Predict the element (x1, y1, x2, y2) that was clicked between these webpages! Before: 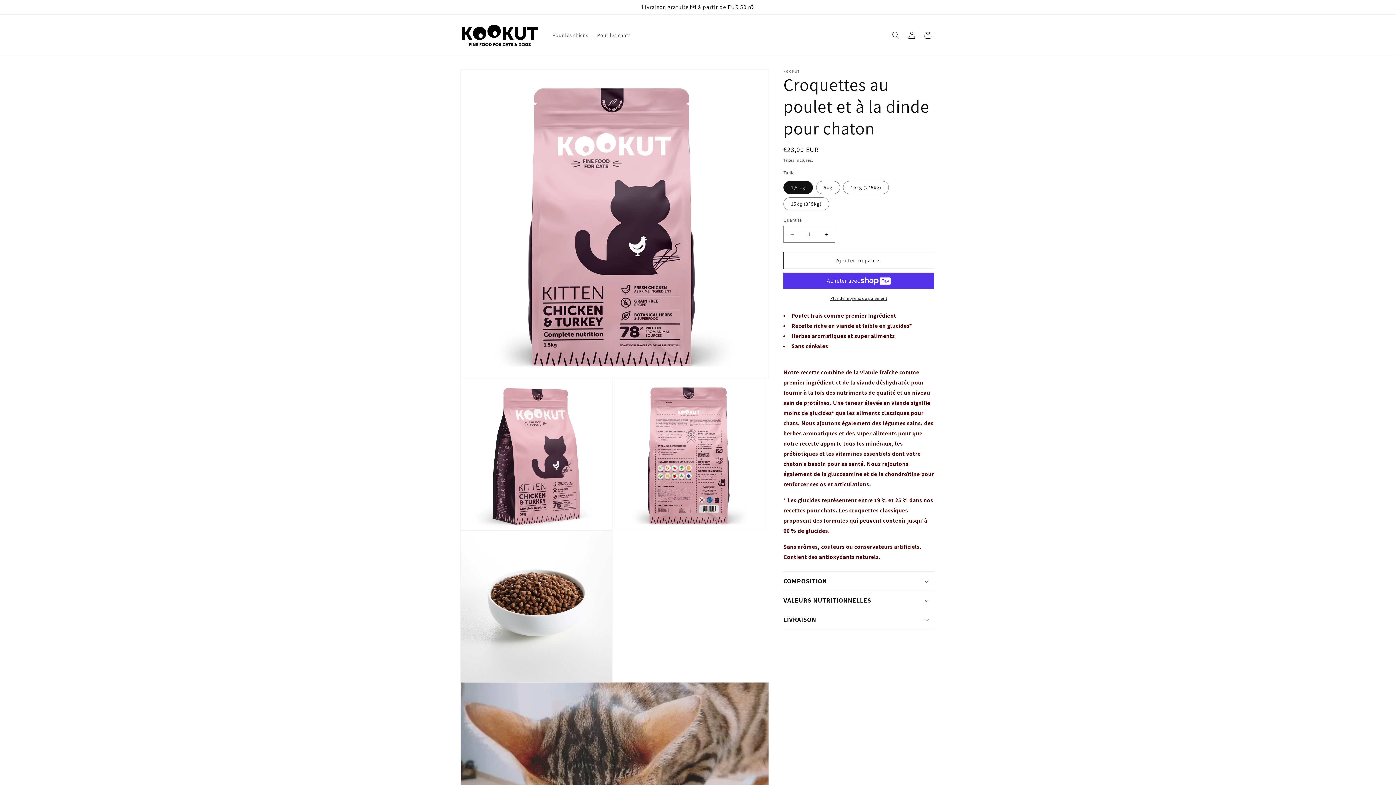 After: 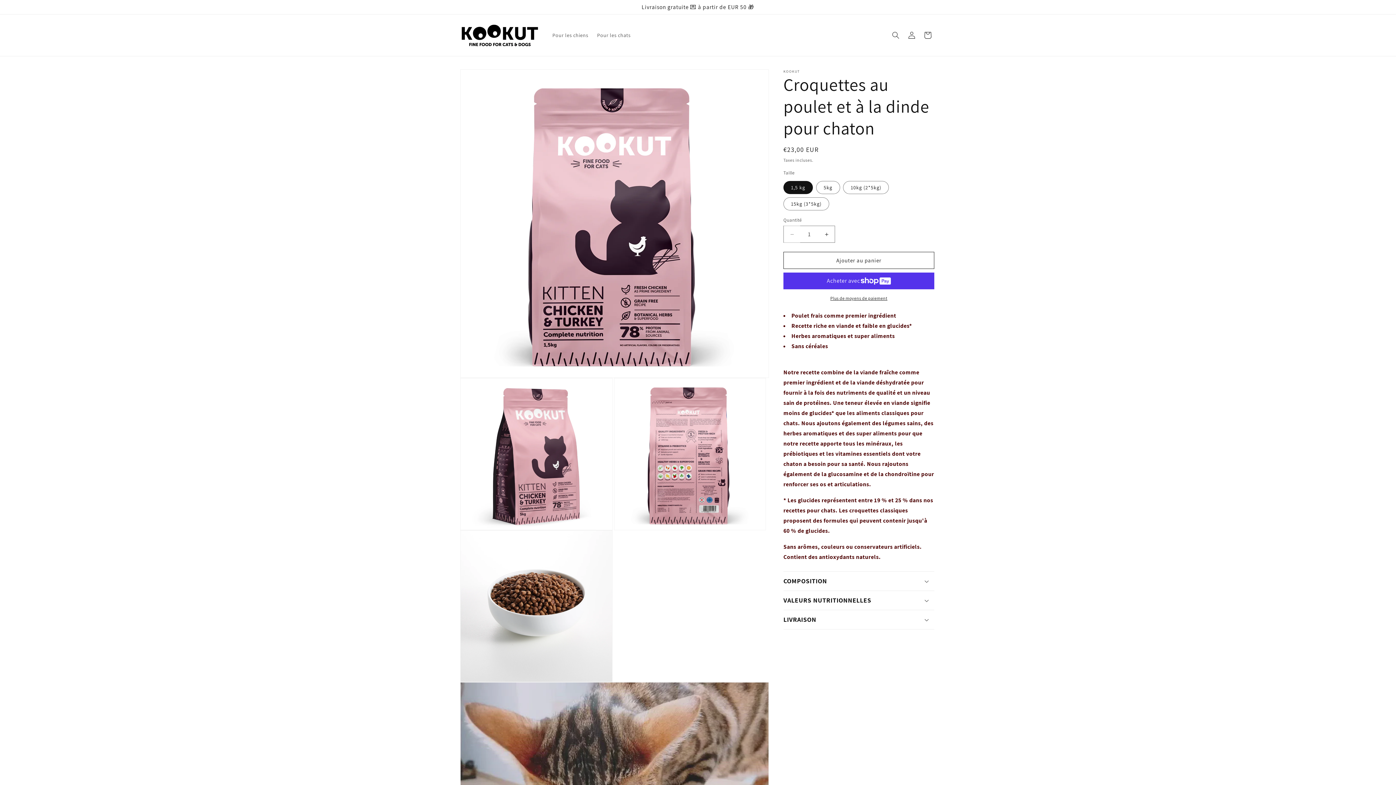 Action: label: Réduire la quantité de Croquettes au poulet et à la dinde pour chaton bbox: (784, 225, 800, 242)